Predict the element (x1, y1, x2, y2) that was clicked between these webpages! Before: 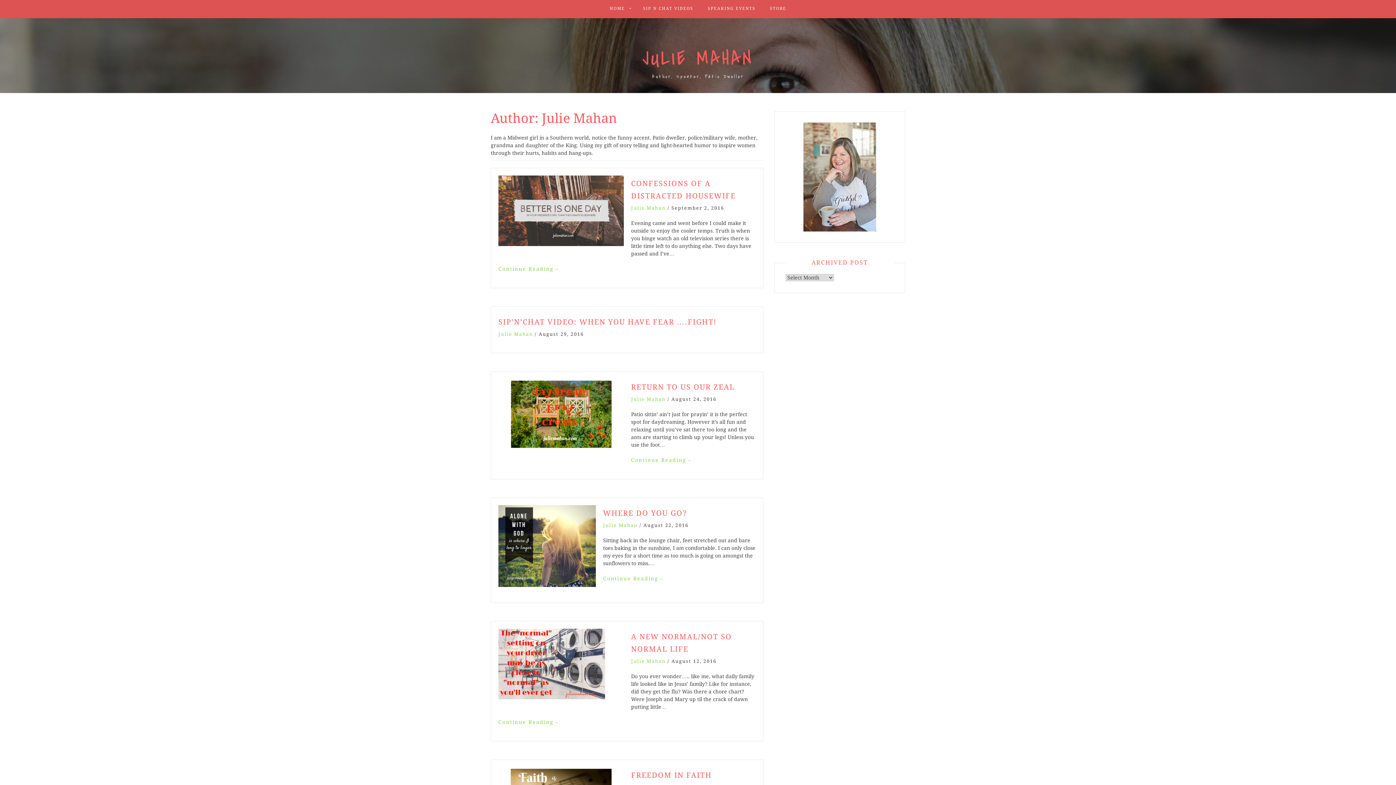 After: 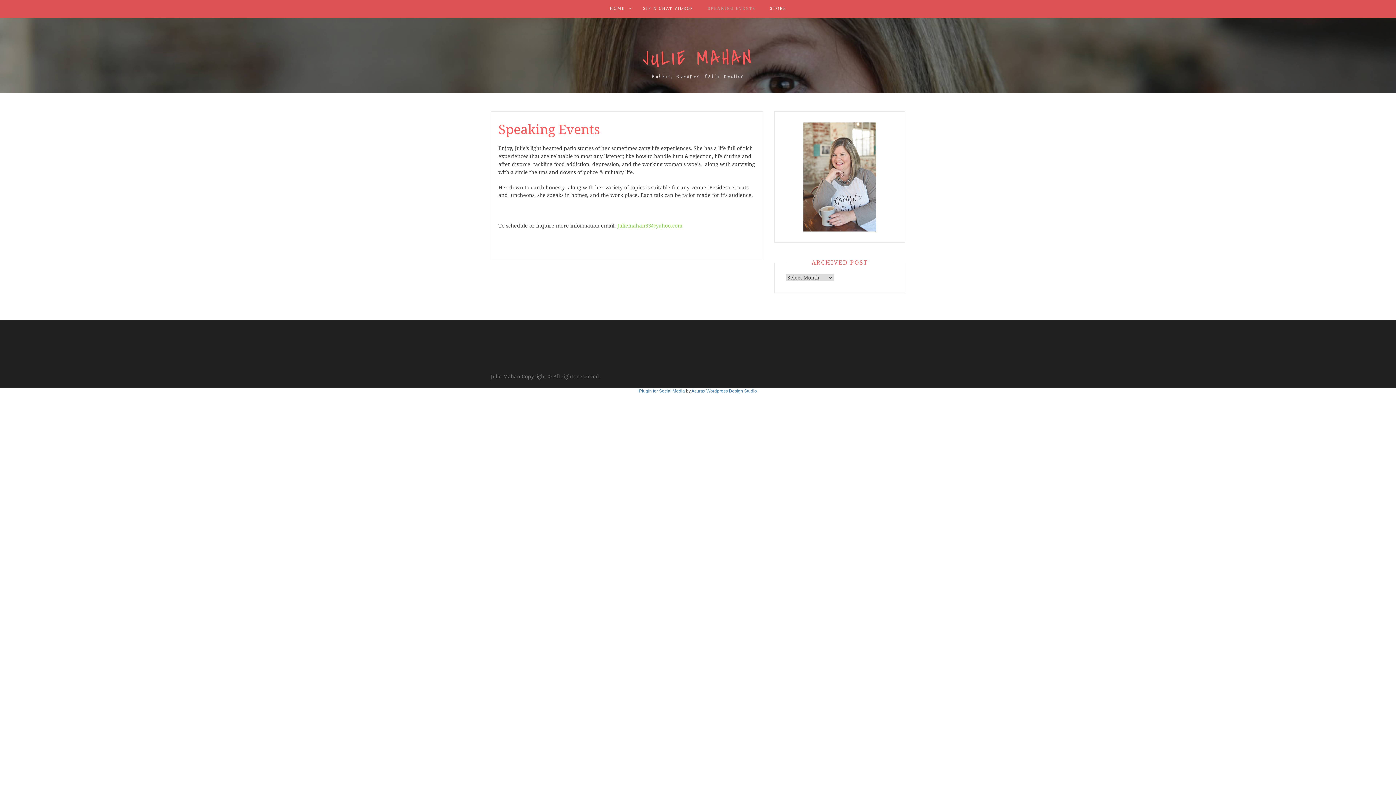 Action: bbox: (708, 0, 755, 17) label: SPEAKING EVENTS